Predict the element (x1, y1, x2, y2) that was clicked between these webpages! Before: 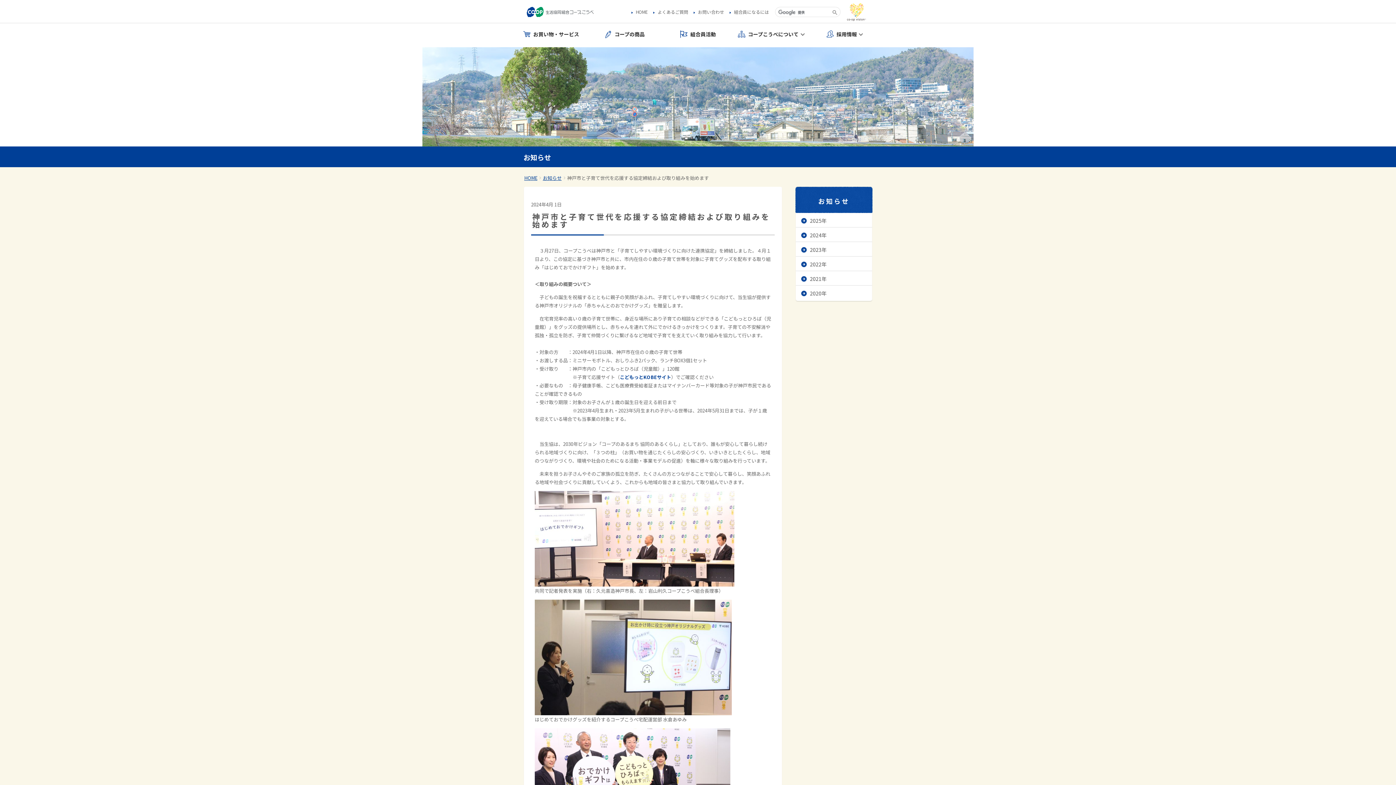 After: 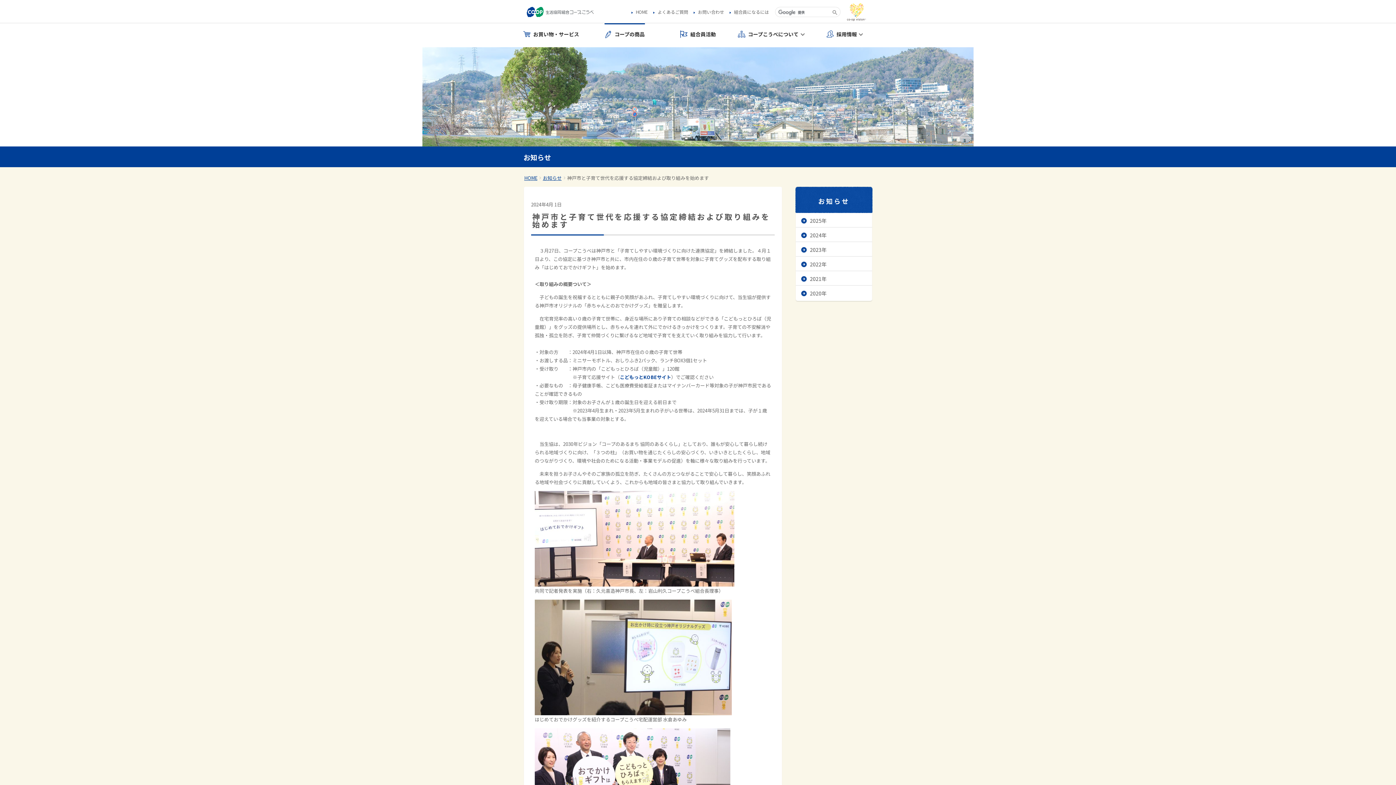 Action: bbox: (588, 23, 661, 45) label: コープの商品